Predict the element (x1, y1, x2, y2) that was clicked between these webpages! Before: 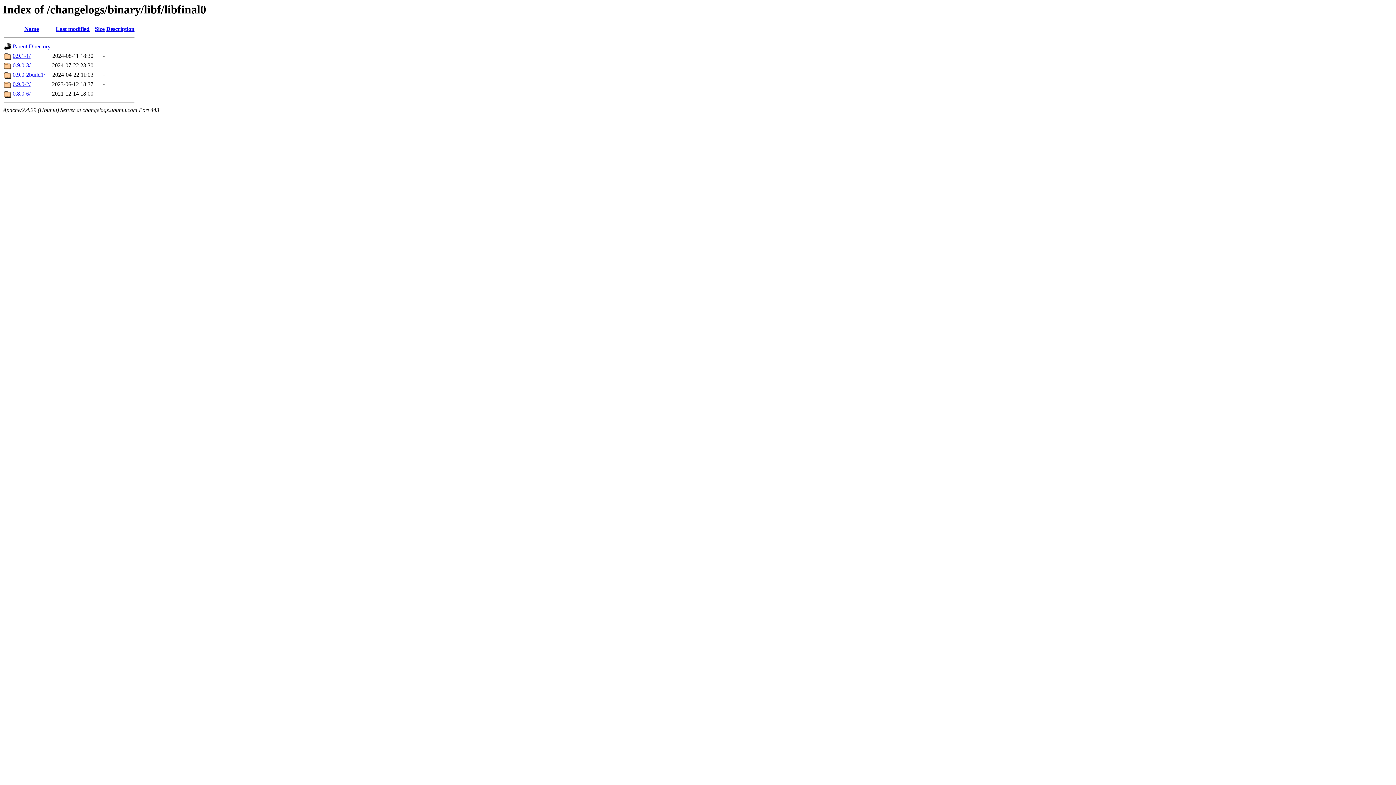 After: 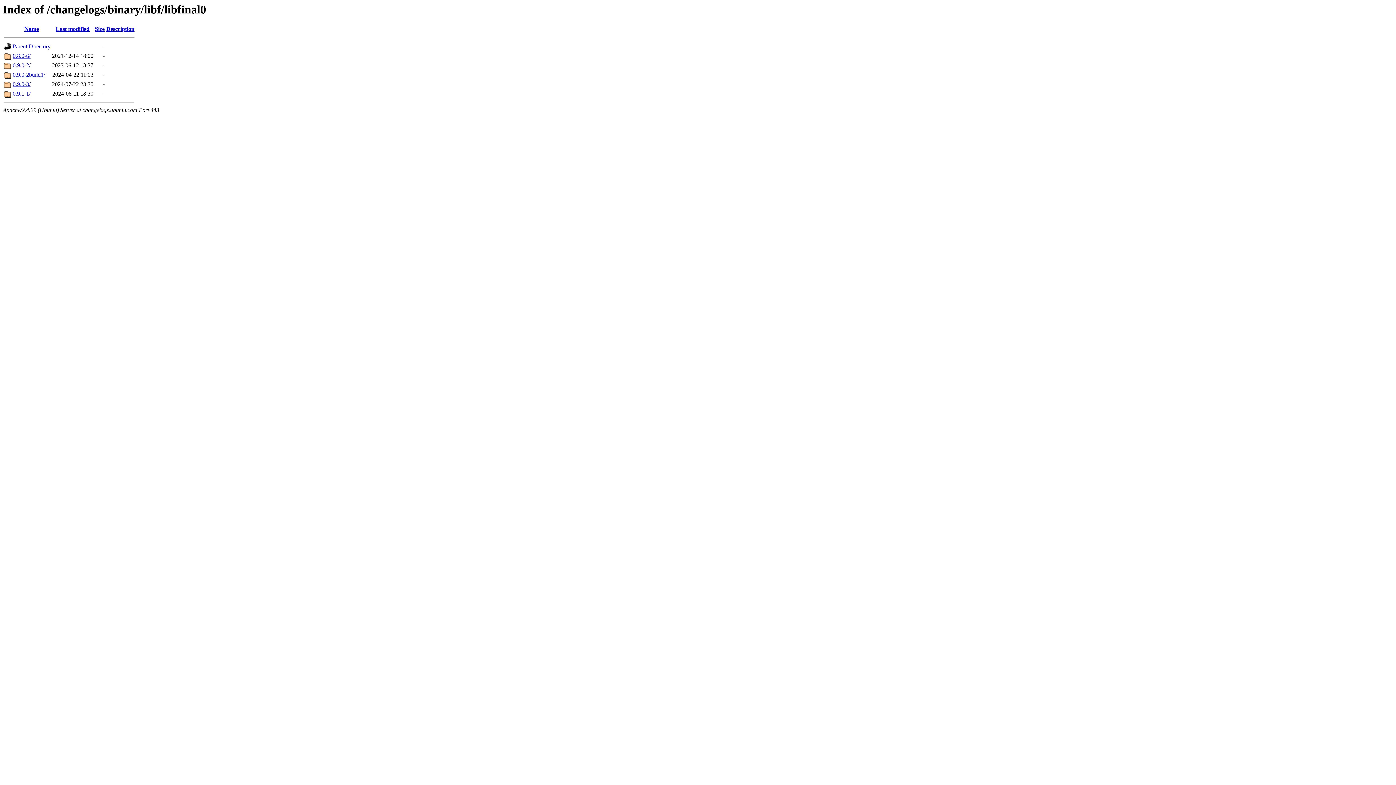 Action: bbox: (55, 25, 89, 32) label: Last modified